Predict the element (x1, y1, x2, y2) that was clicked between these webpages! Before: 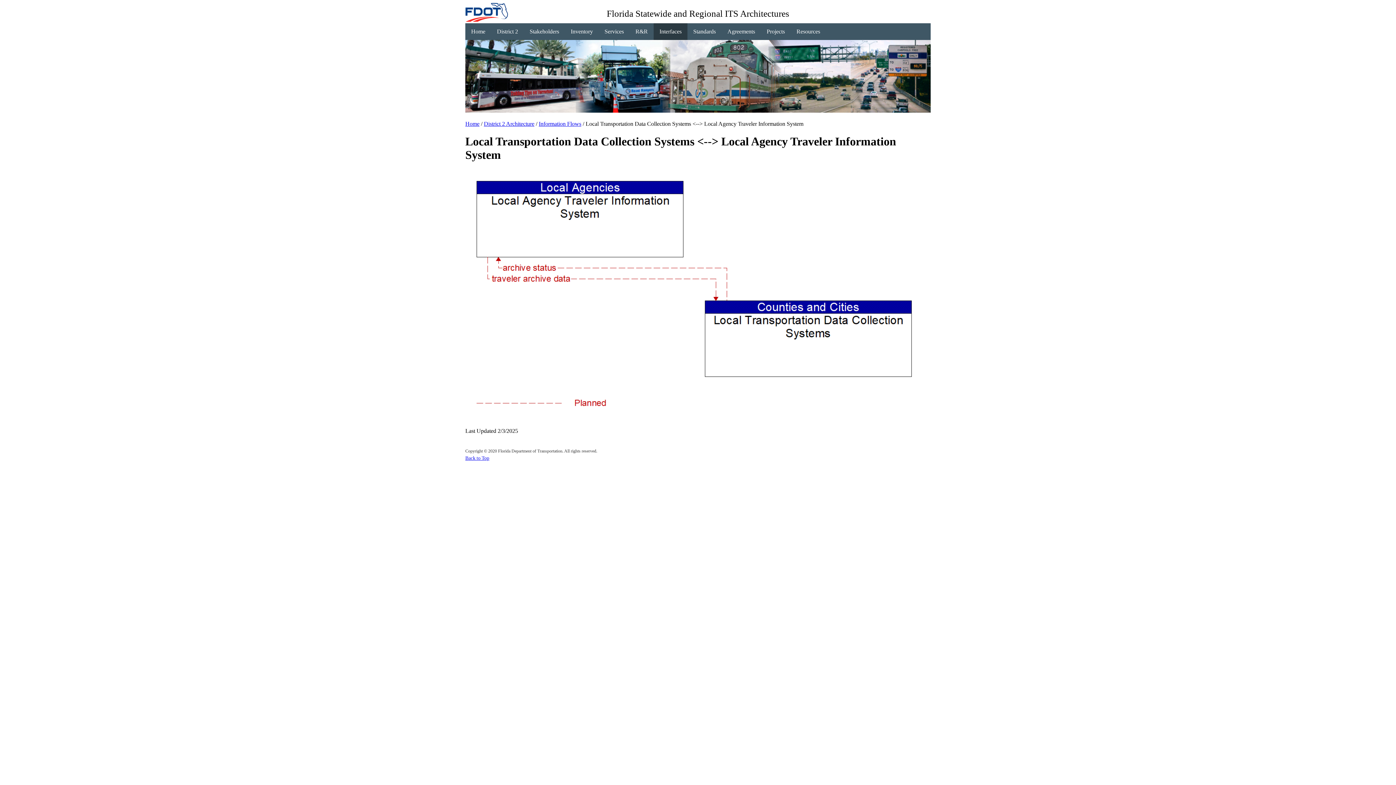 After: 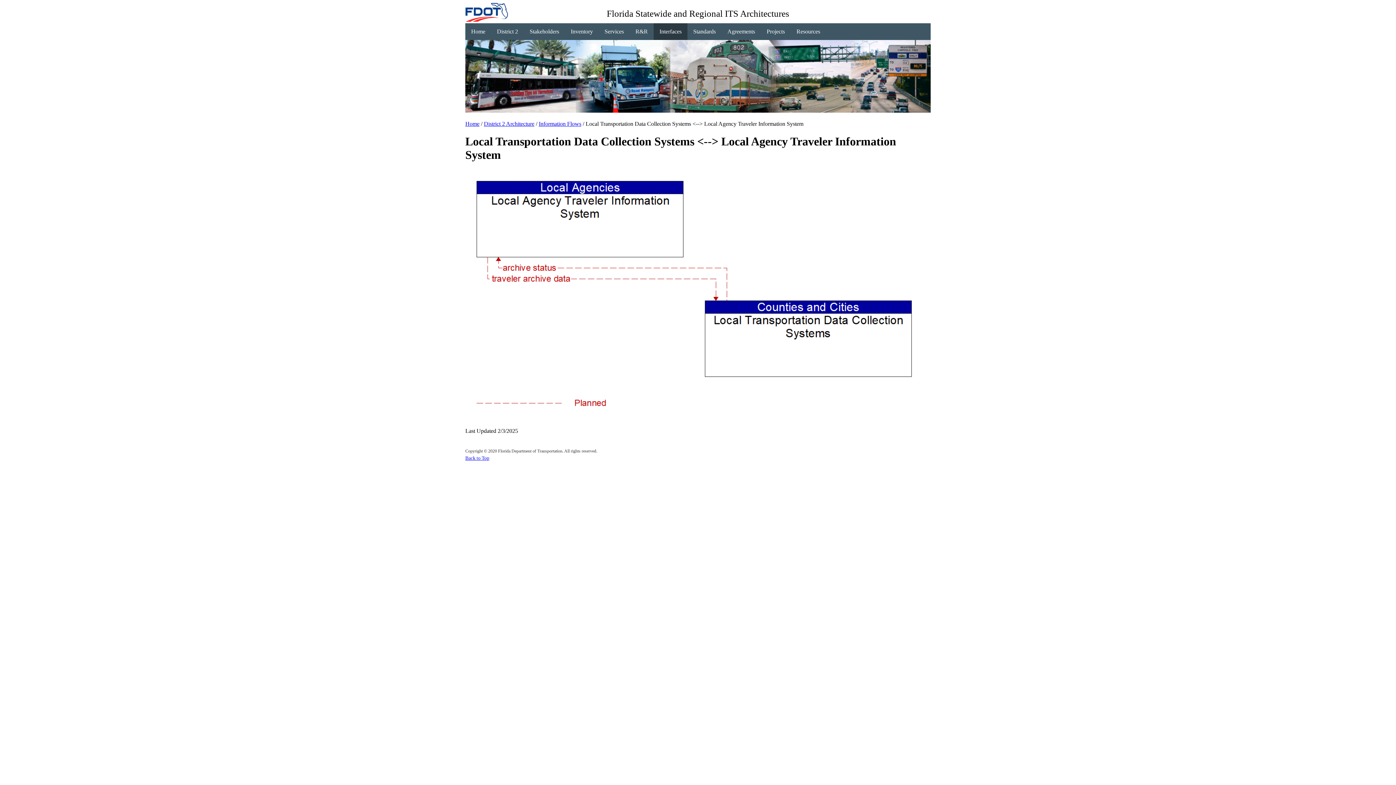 Action: label: Back to Top bbox: (465, 455, 489, 461)